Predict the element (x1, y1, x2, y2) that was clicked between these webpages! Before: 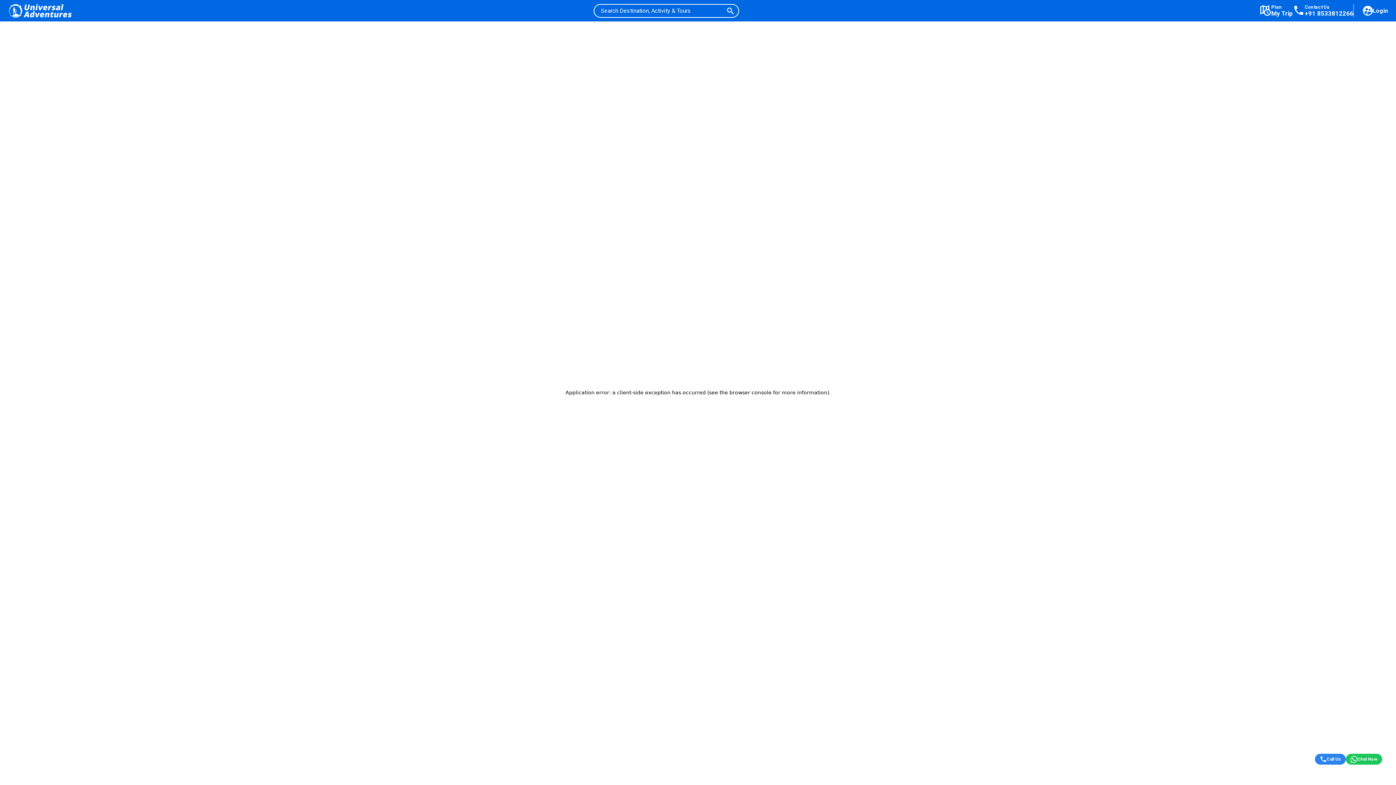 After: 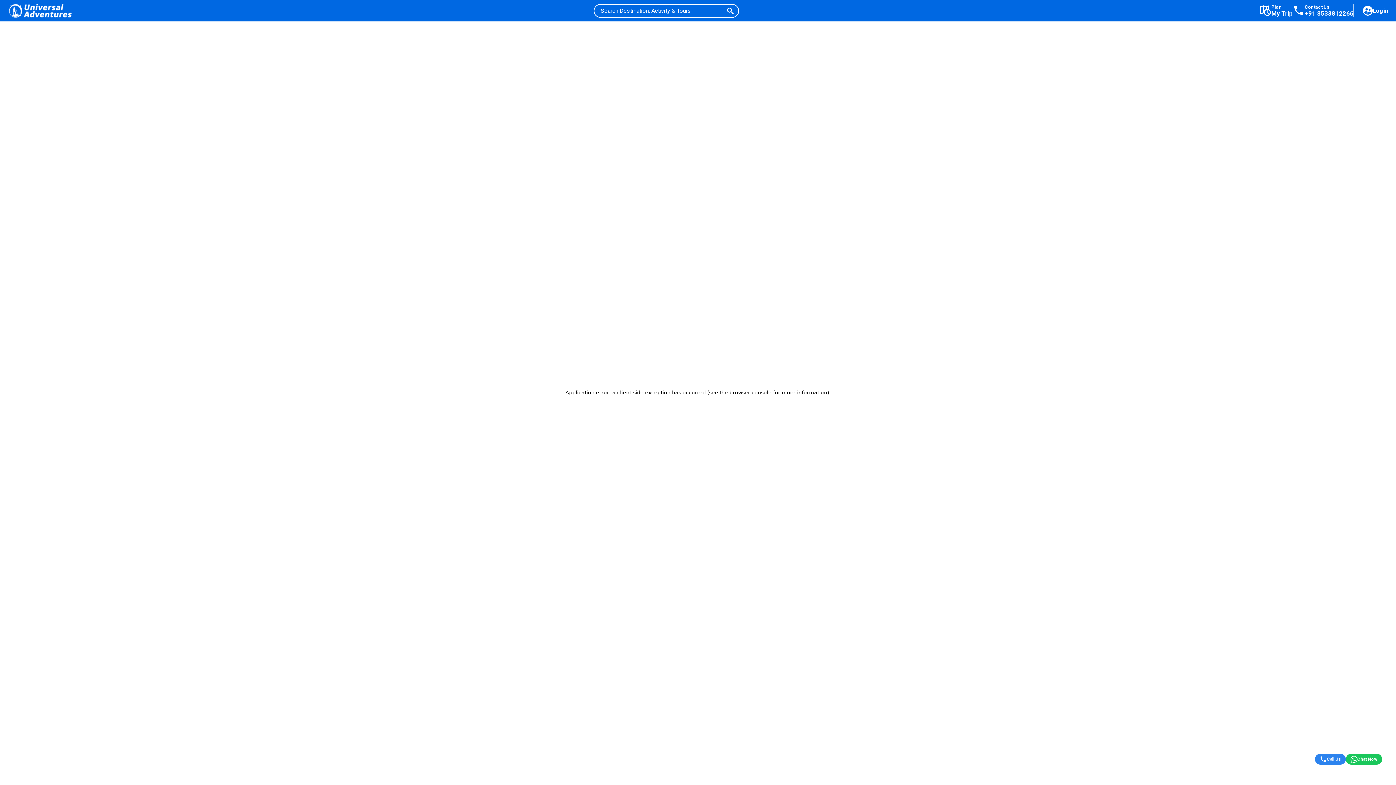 Action: bbox: (1346, 754, 1382, 765) label: Chat Now